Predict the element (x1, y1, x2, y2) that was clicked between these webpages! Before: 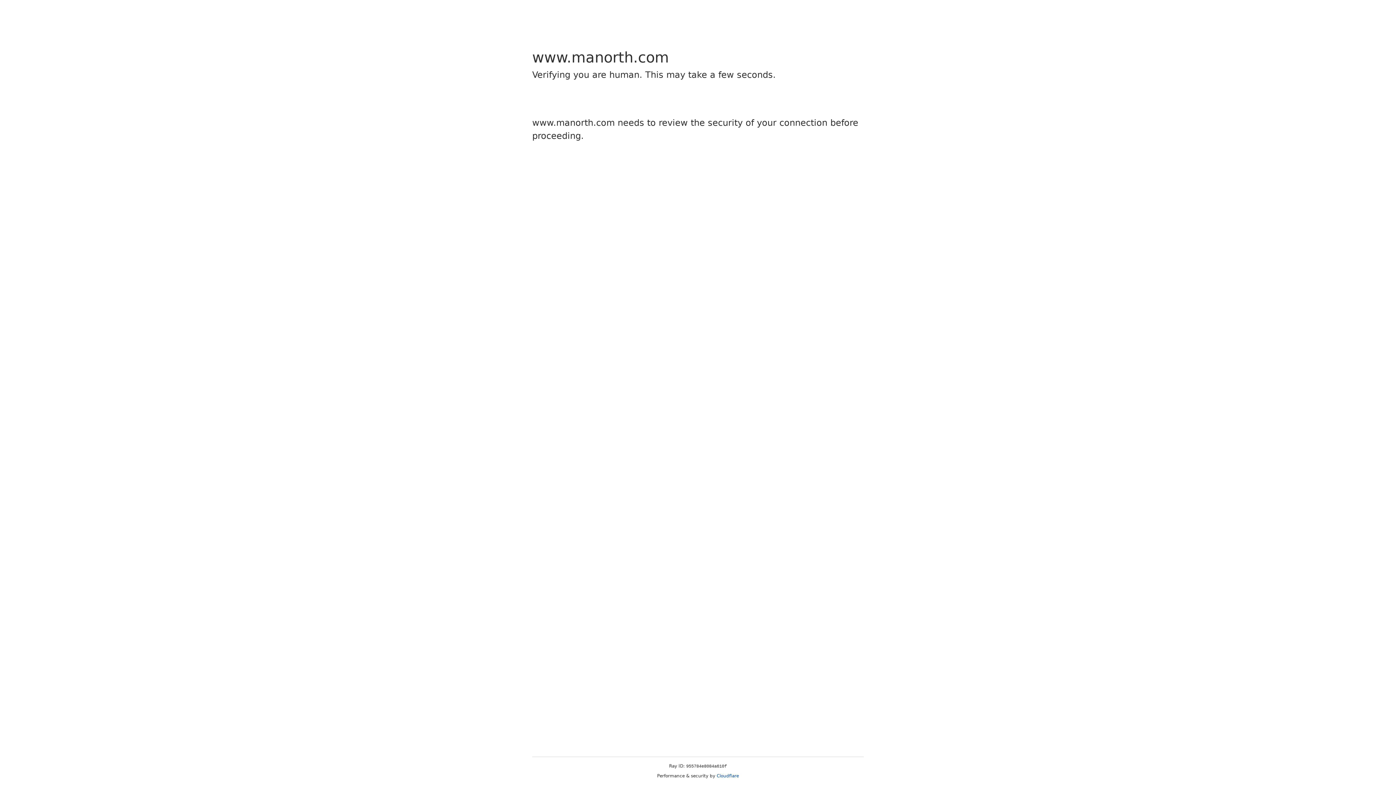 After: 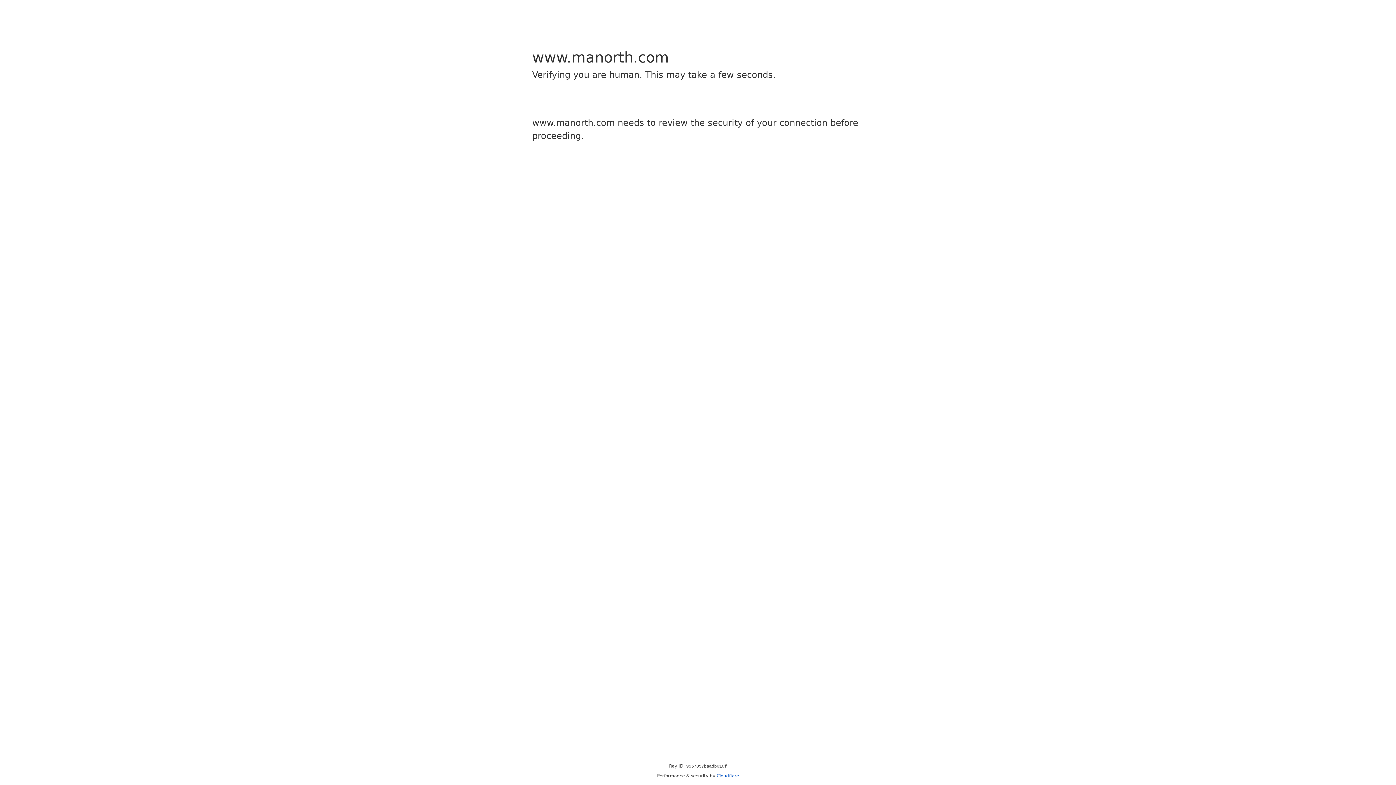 Action: bbox: (716, 773, 739, 778) label: Cloudflare